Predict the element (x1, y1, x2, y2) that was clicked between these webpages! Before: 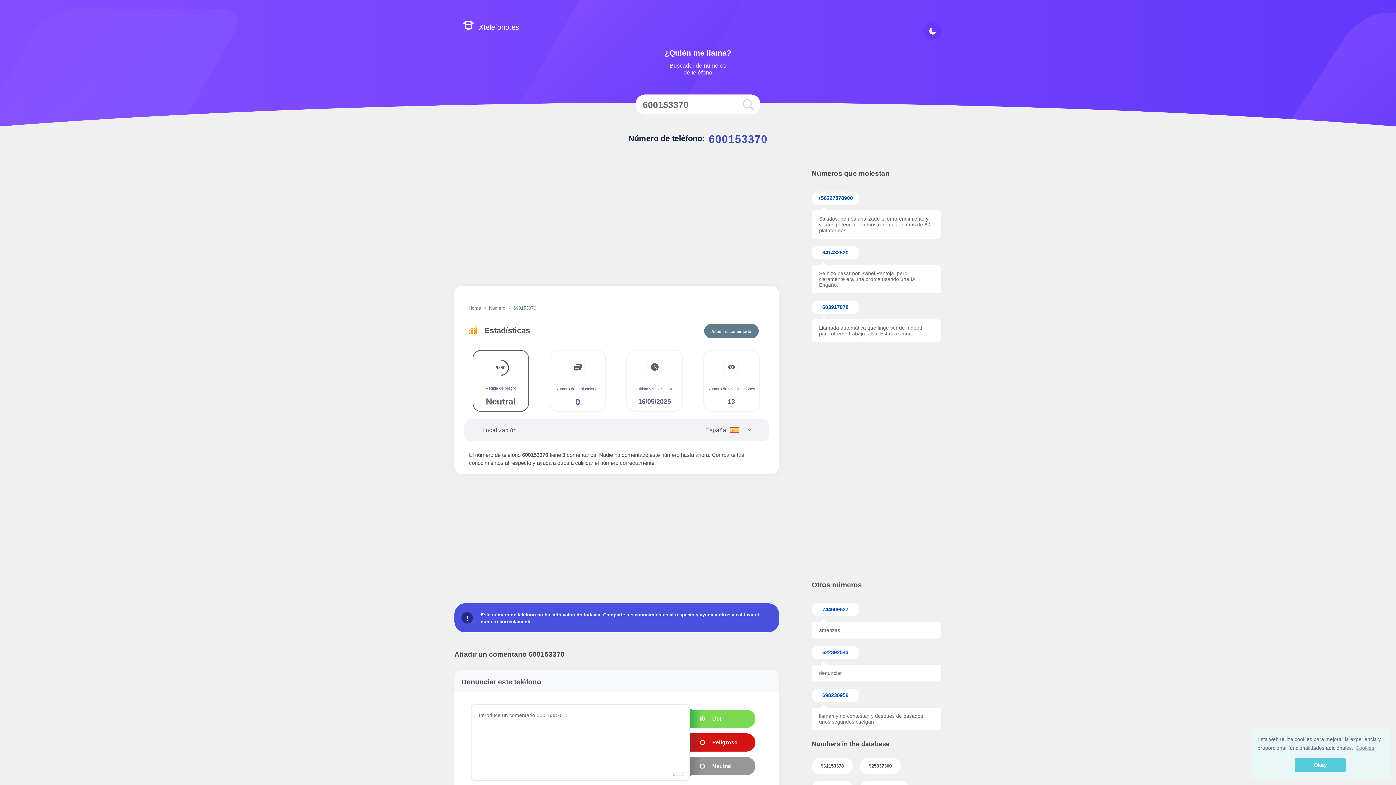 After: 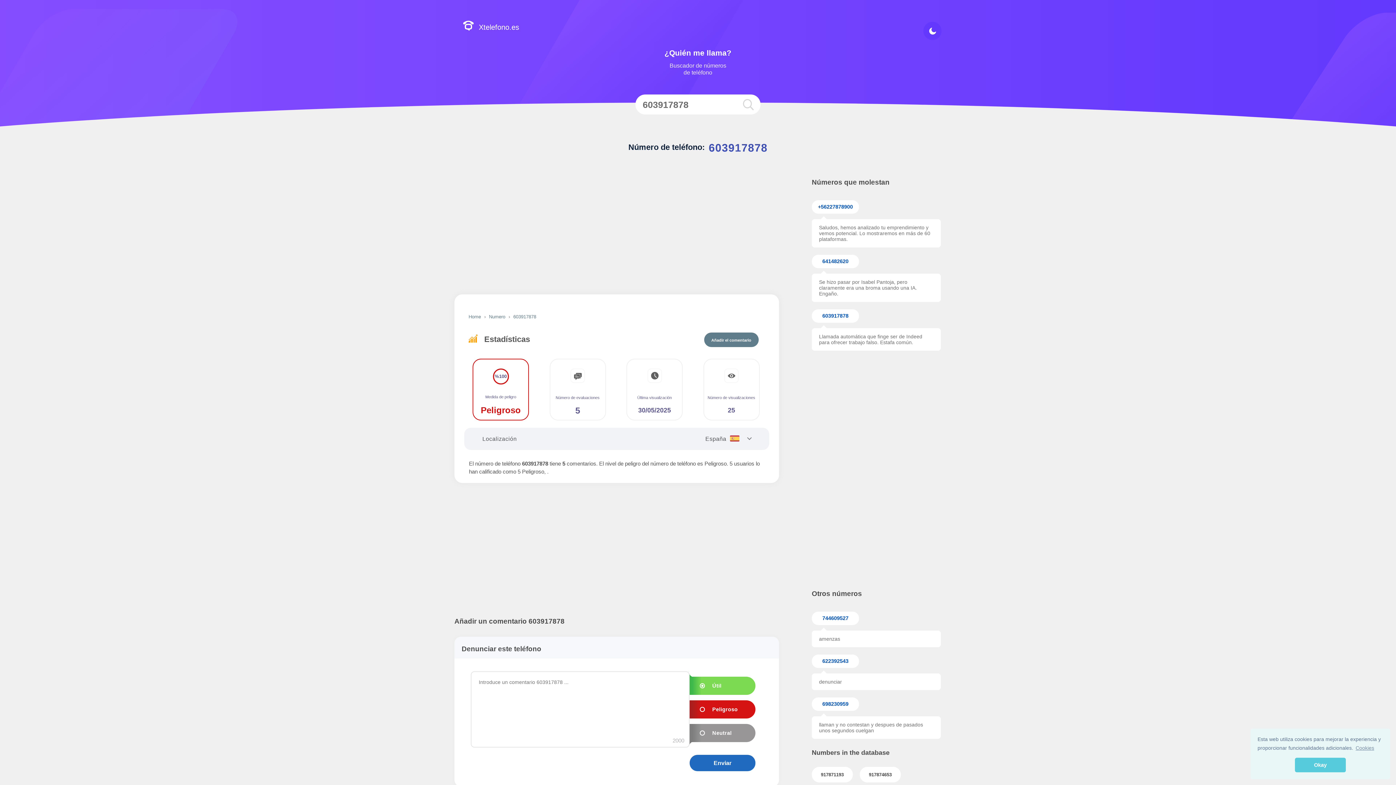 Action: label: 603917878 bbox: (812, 300, 859, 314)